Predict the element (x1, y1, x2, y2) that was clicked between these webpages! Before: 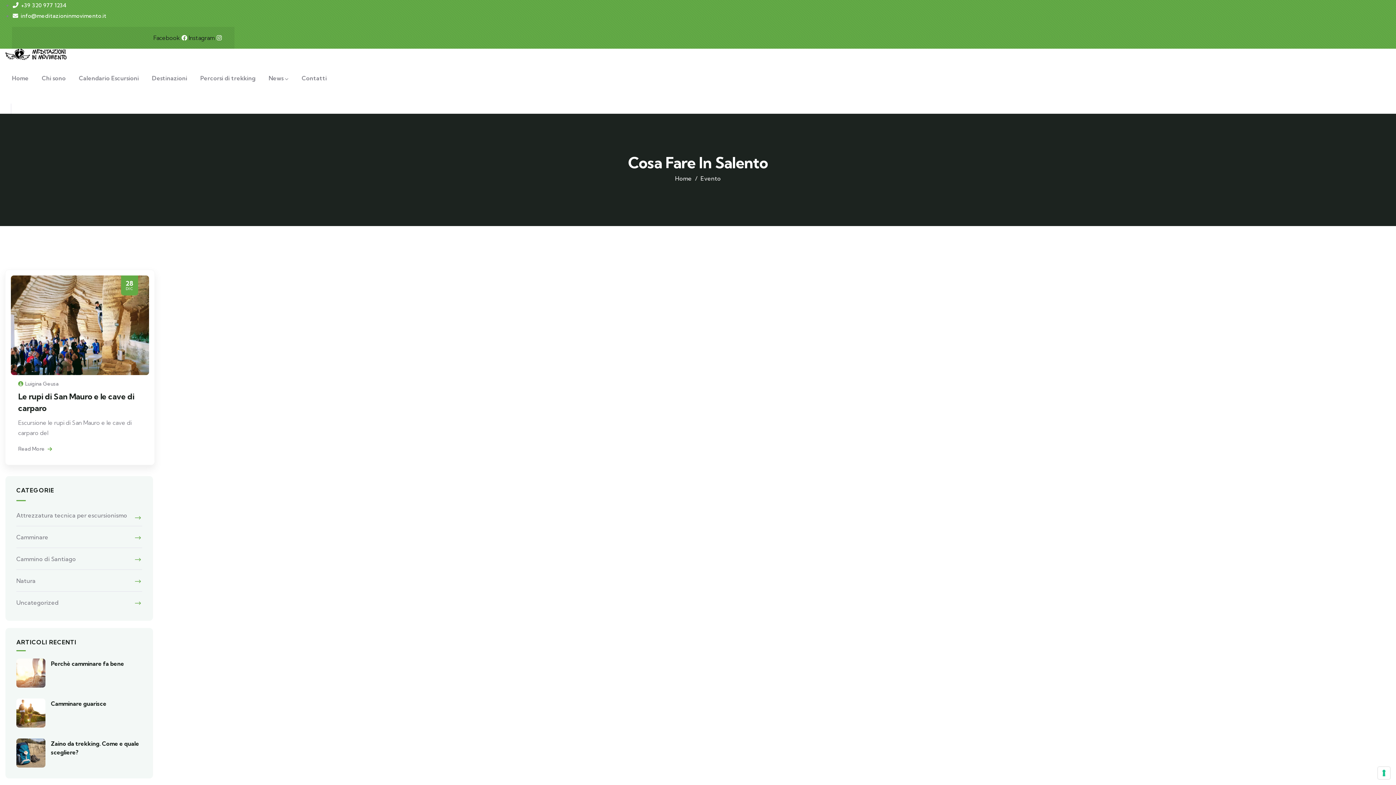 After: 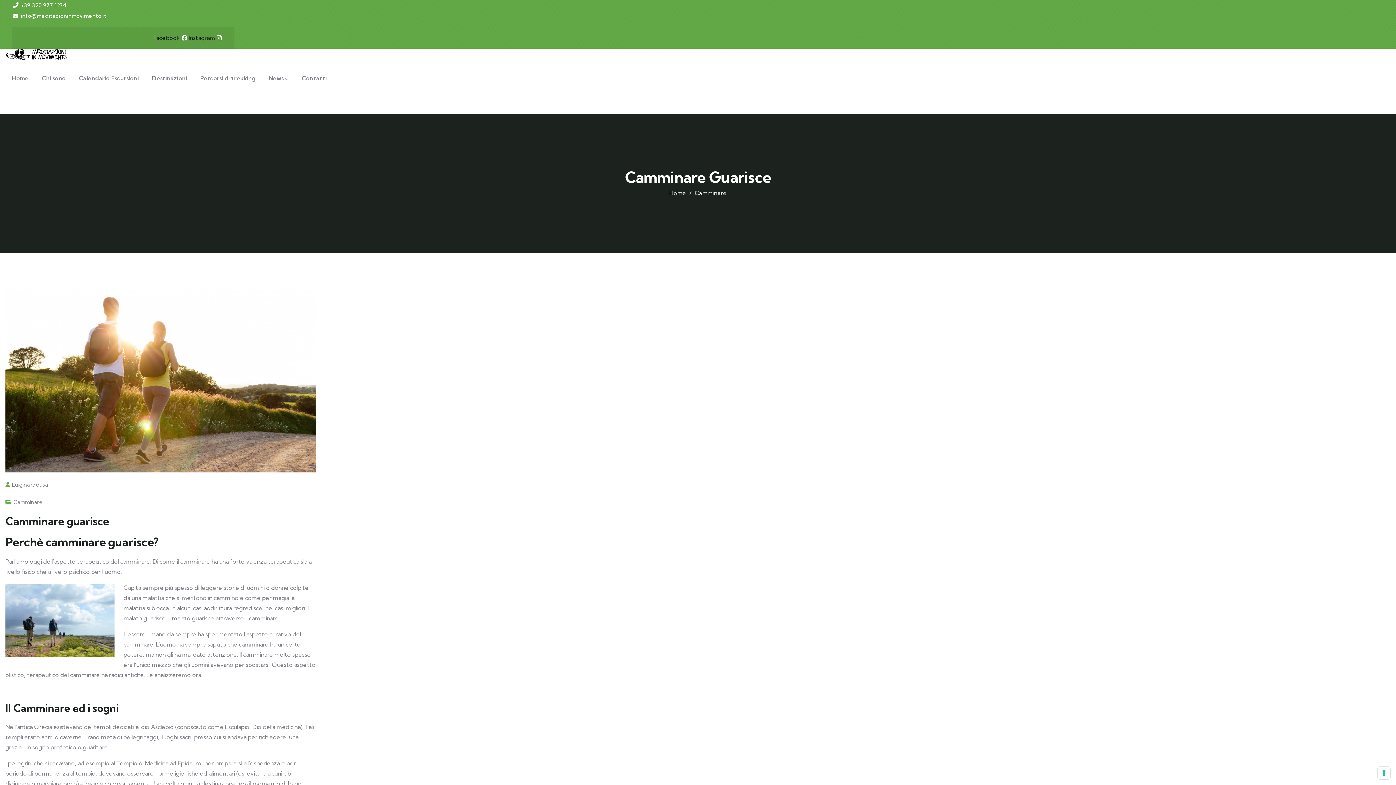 Action: label: Camminare guarisce bbox: (50, 700, 106, 707)